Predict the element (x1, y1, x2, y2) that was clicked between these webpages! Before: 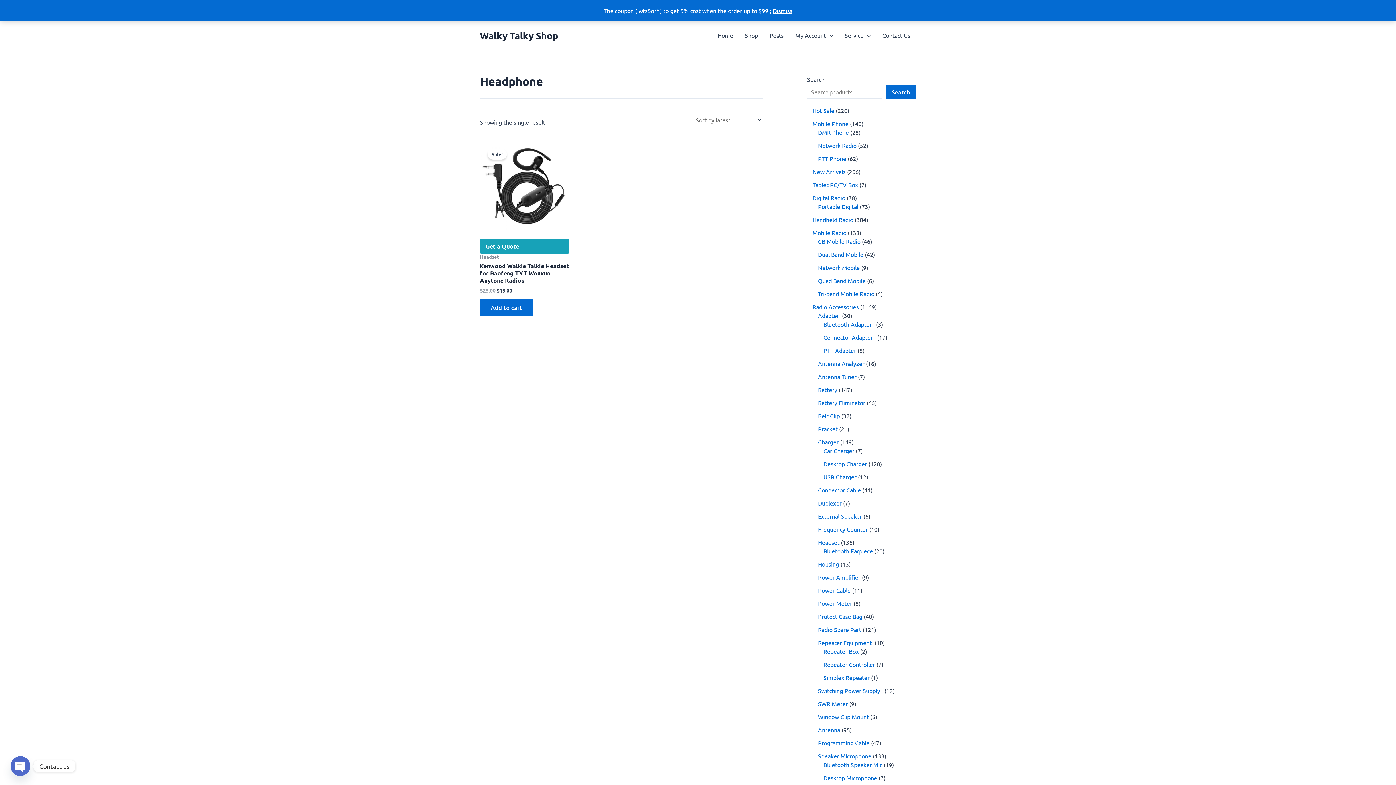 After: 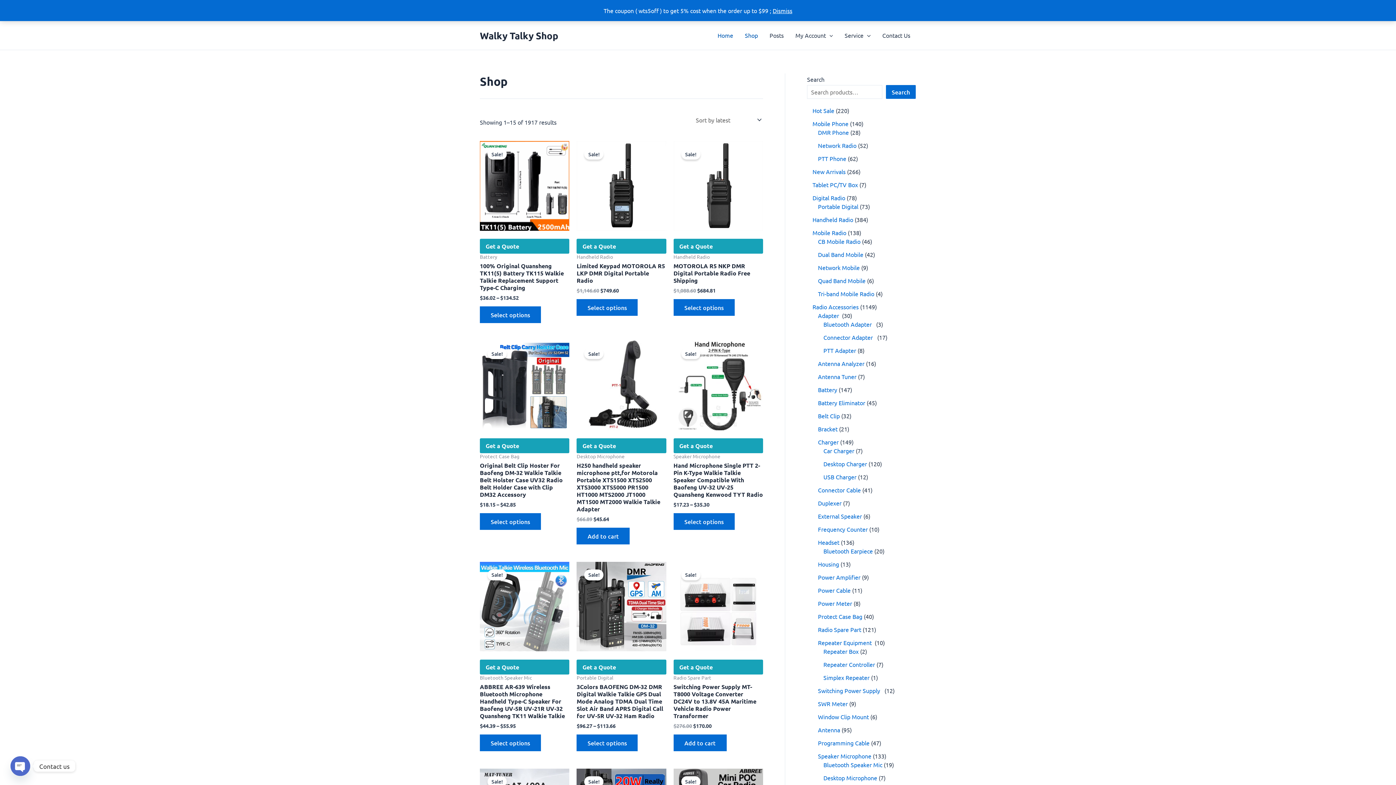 Action: bbox: (739, 20, 763, 49) label: Shop